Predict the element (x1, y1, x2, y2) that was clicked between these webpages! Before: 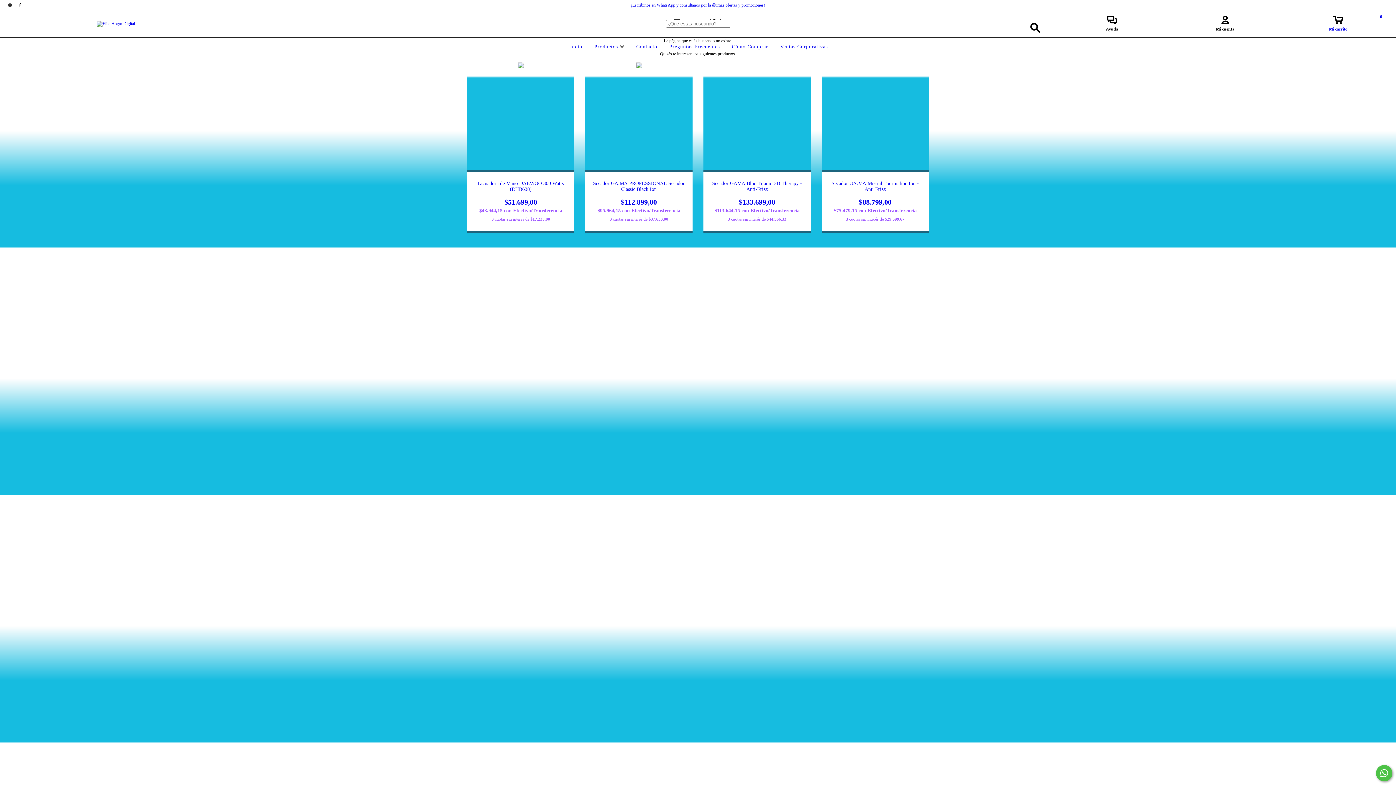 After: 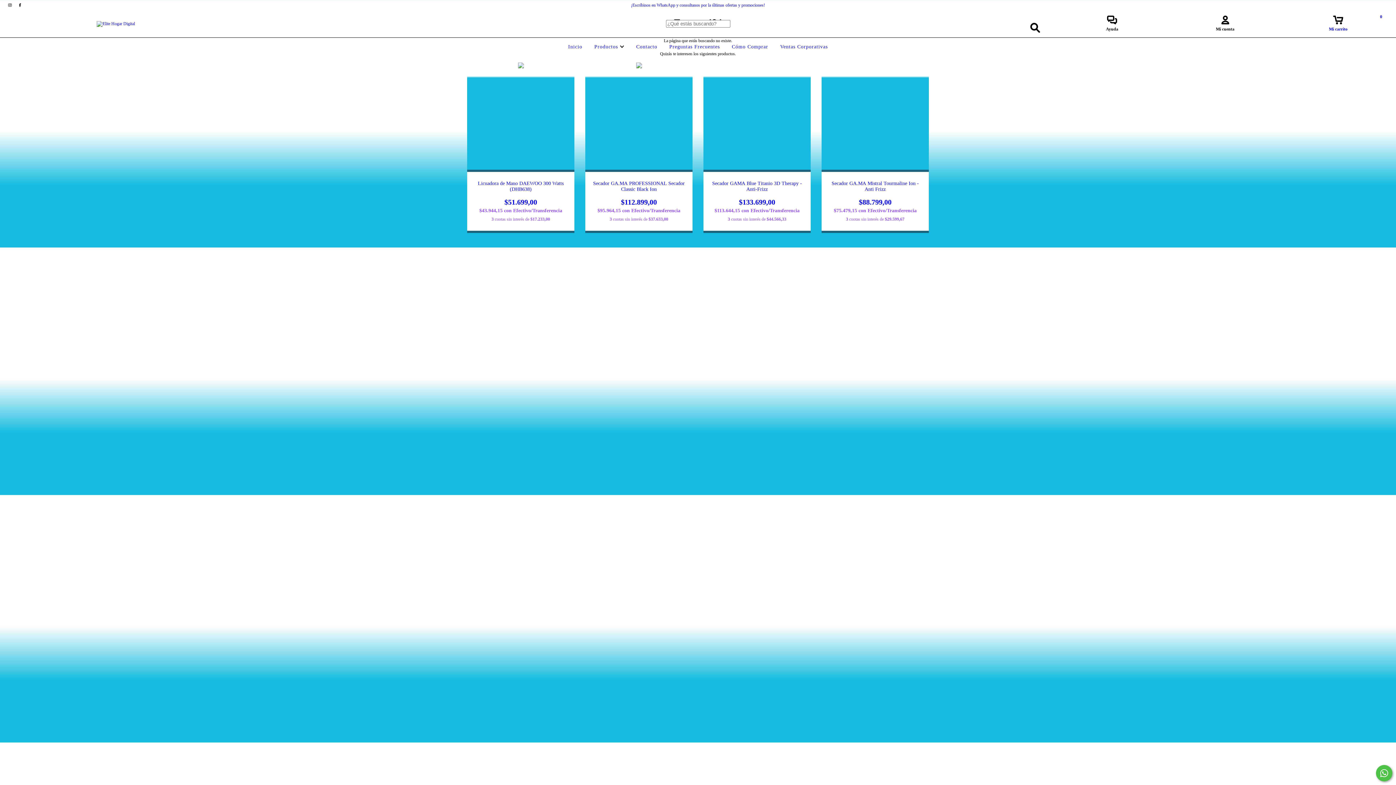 Action: label: Mi carrito
0 bbox: (1282, 19, 1394, 32)